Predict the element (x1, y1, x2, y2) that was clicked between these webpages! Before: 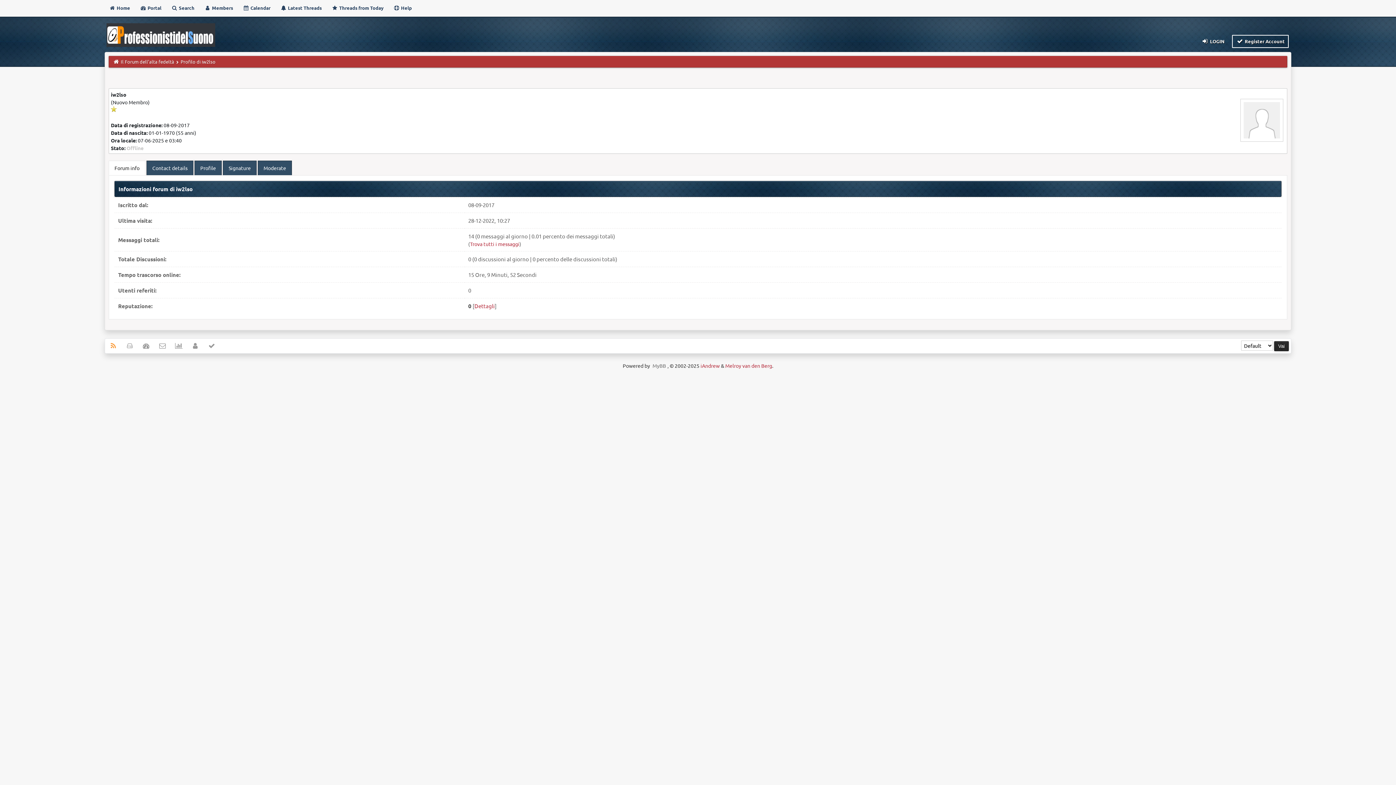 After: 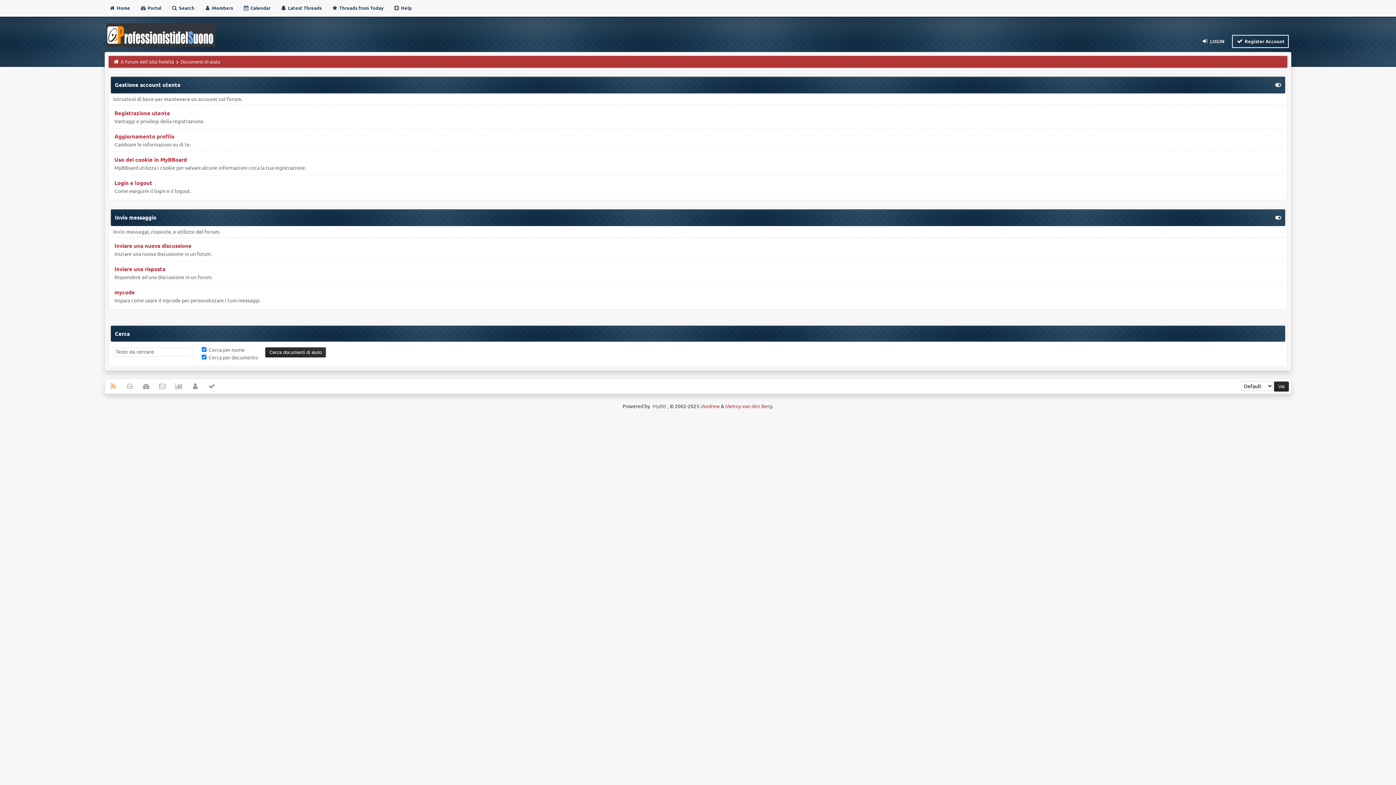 Action: label:  Help bbox: (389, 1, 415, 14)